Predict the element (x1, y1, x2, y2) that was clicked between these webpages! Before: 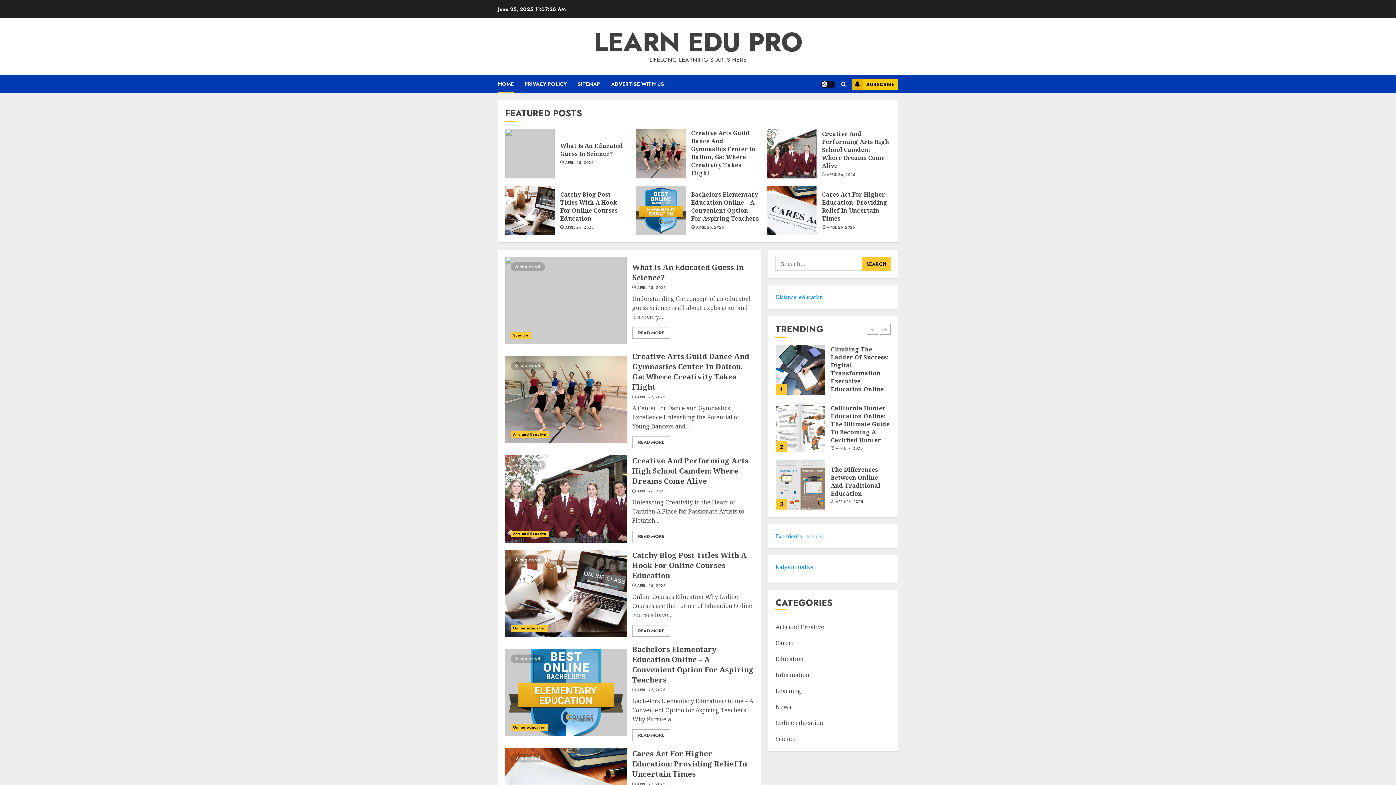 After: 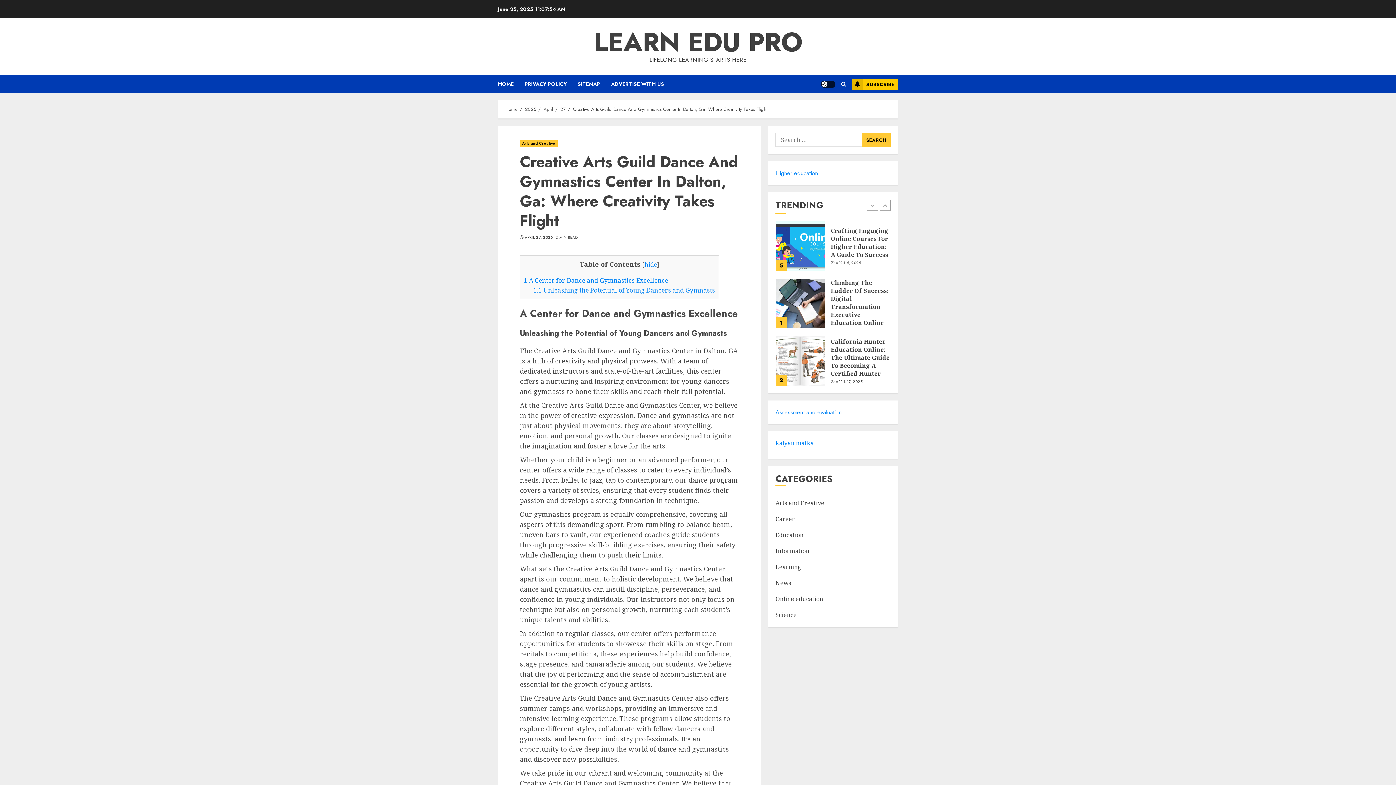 Action: bbox: (632, 436, 670, 448) label: READ MORE